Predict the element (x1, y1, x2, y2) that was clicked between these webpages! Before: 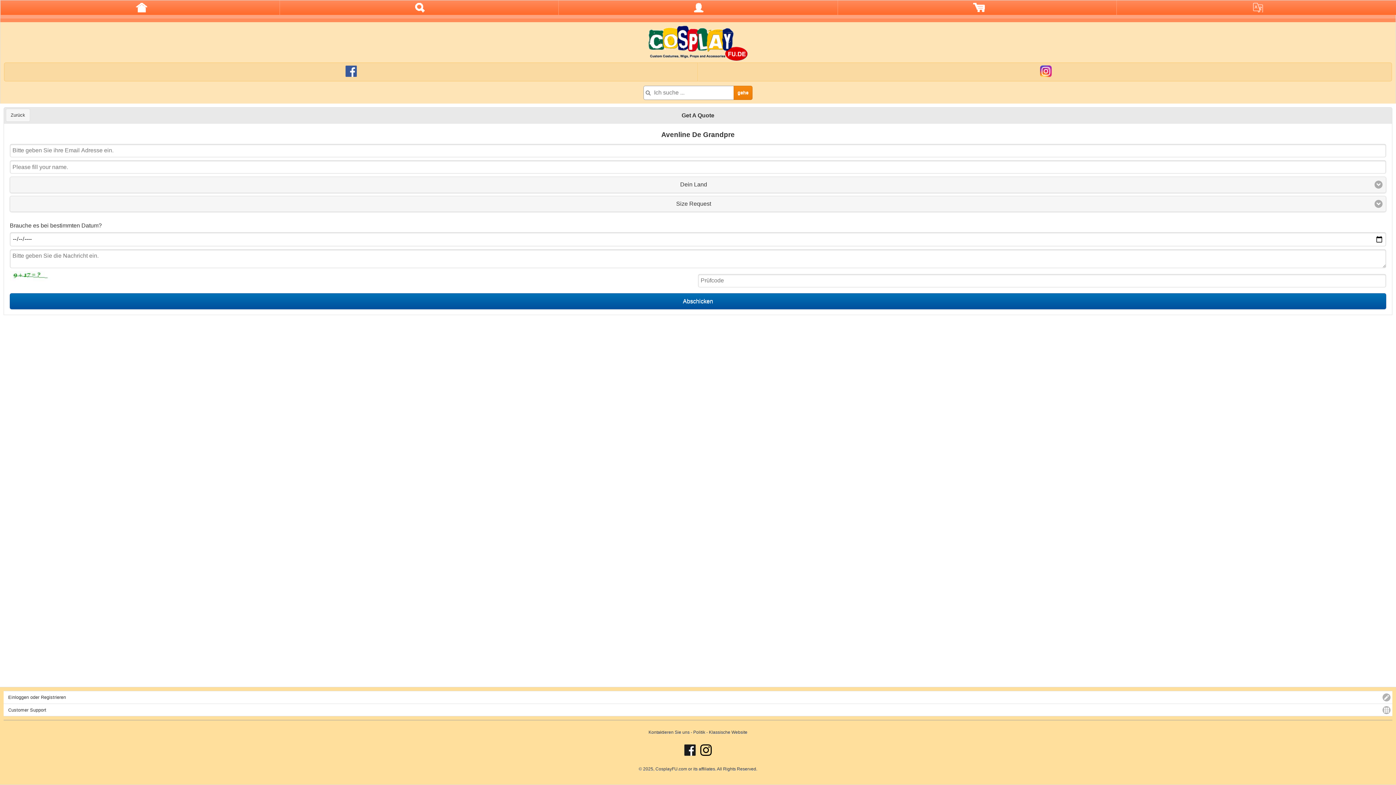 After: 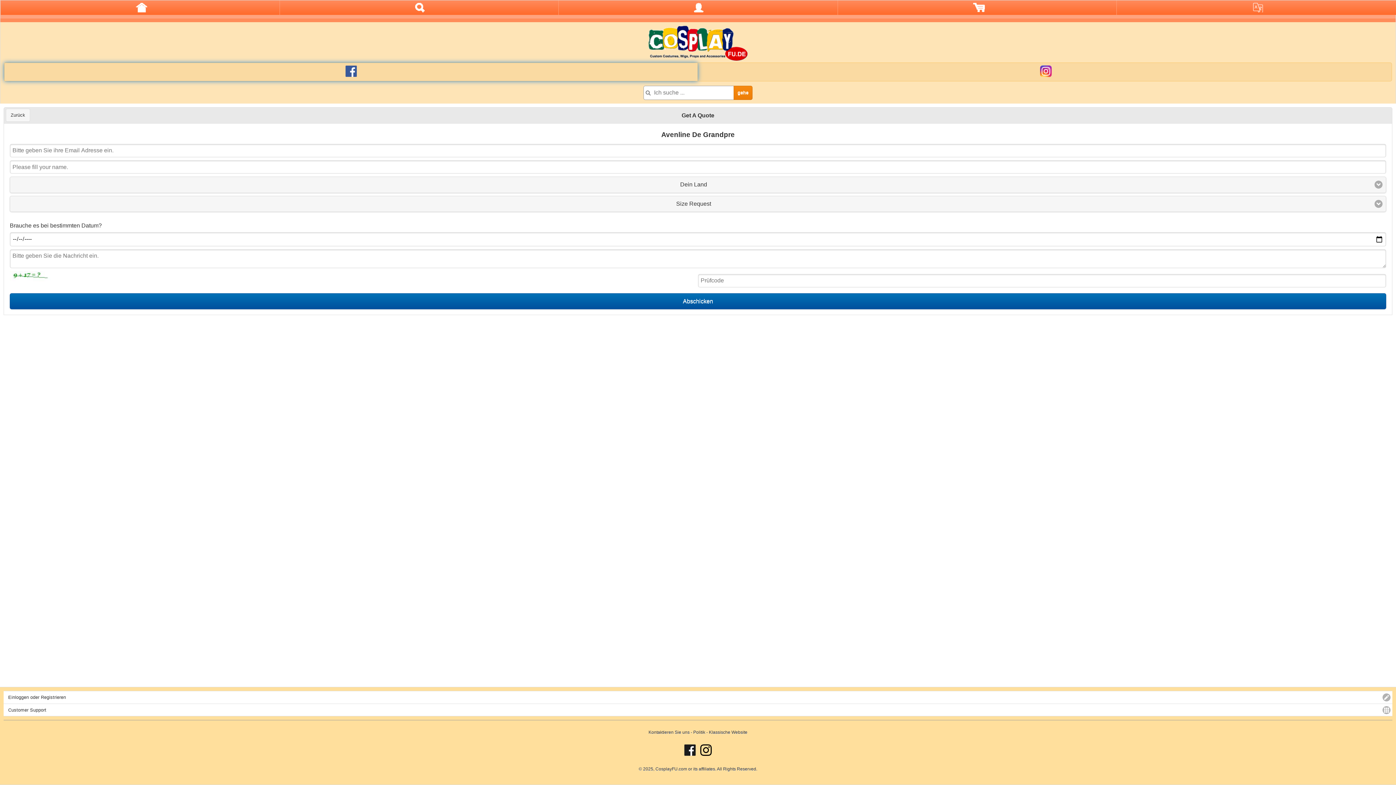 Action: bbox: (4, 62, 697, 81)